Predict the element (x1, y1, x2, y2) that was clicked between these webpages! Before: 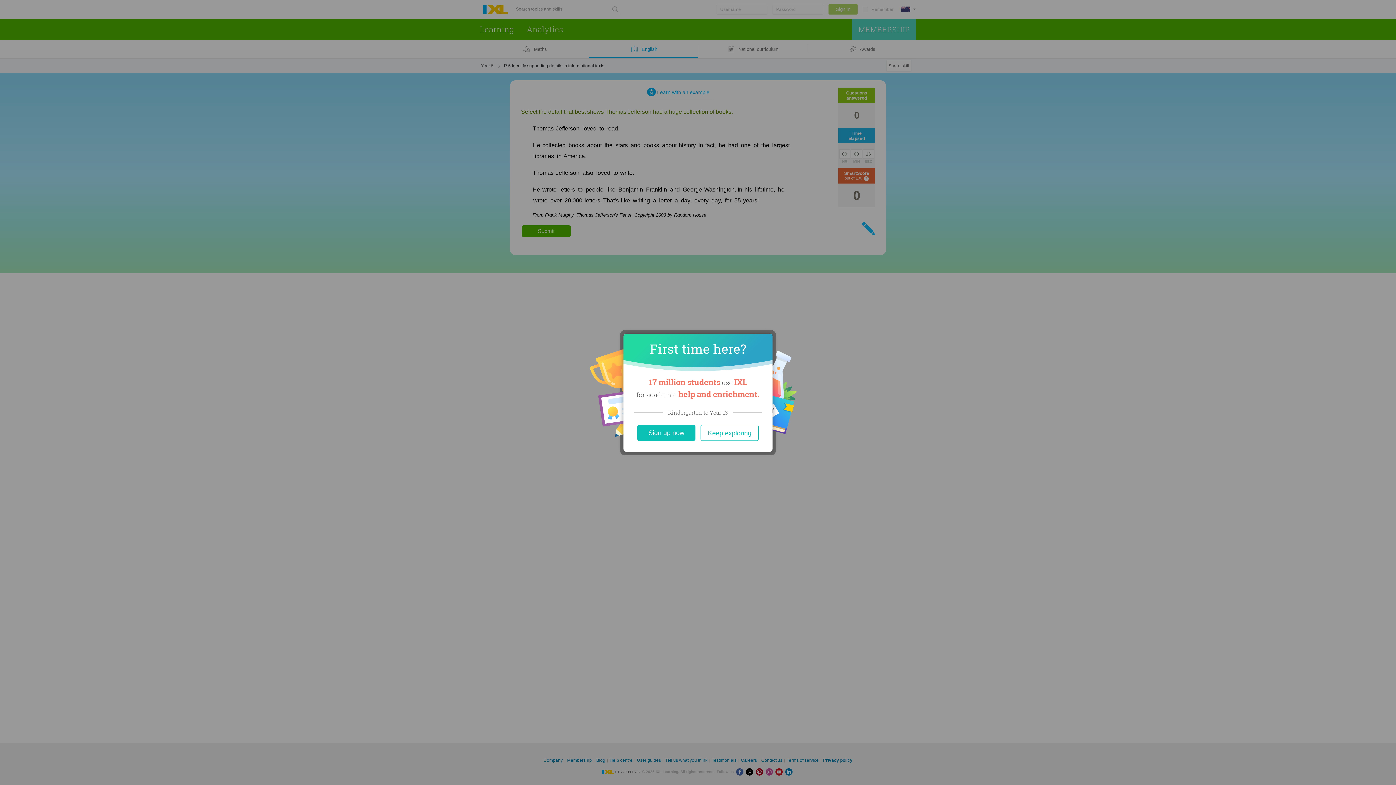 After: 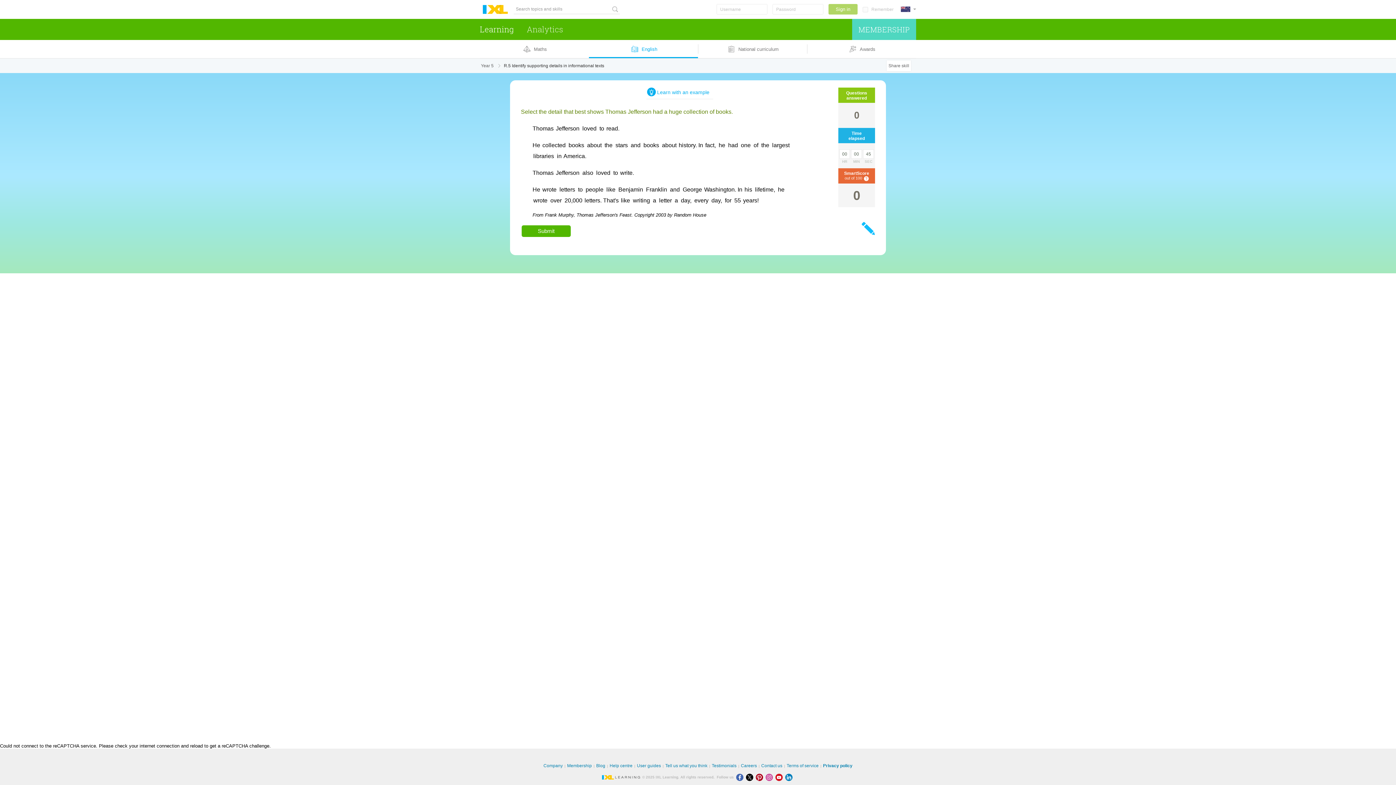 Action: label: Close bbox: (700, 424, 758, 440)